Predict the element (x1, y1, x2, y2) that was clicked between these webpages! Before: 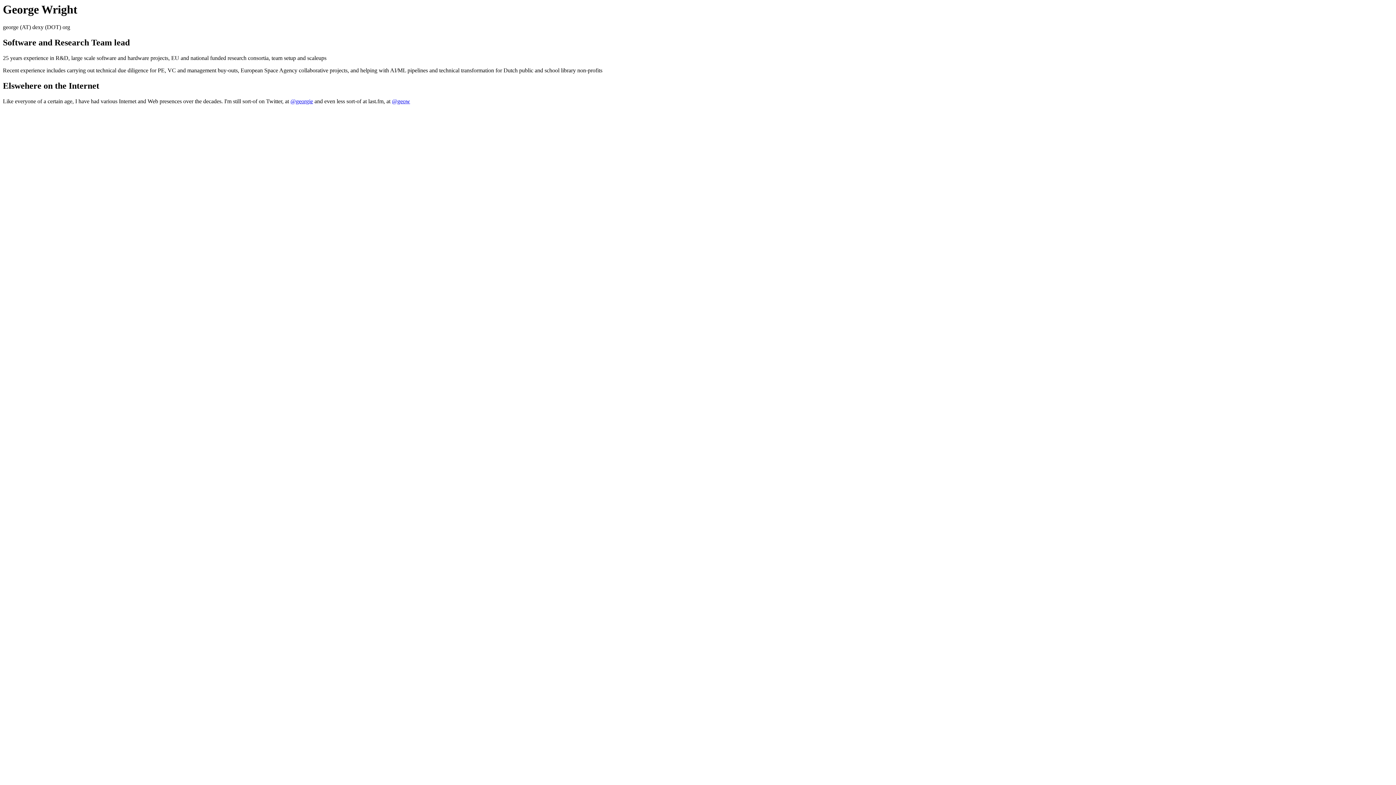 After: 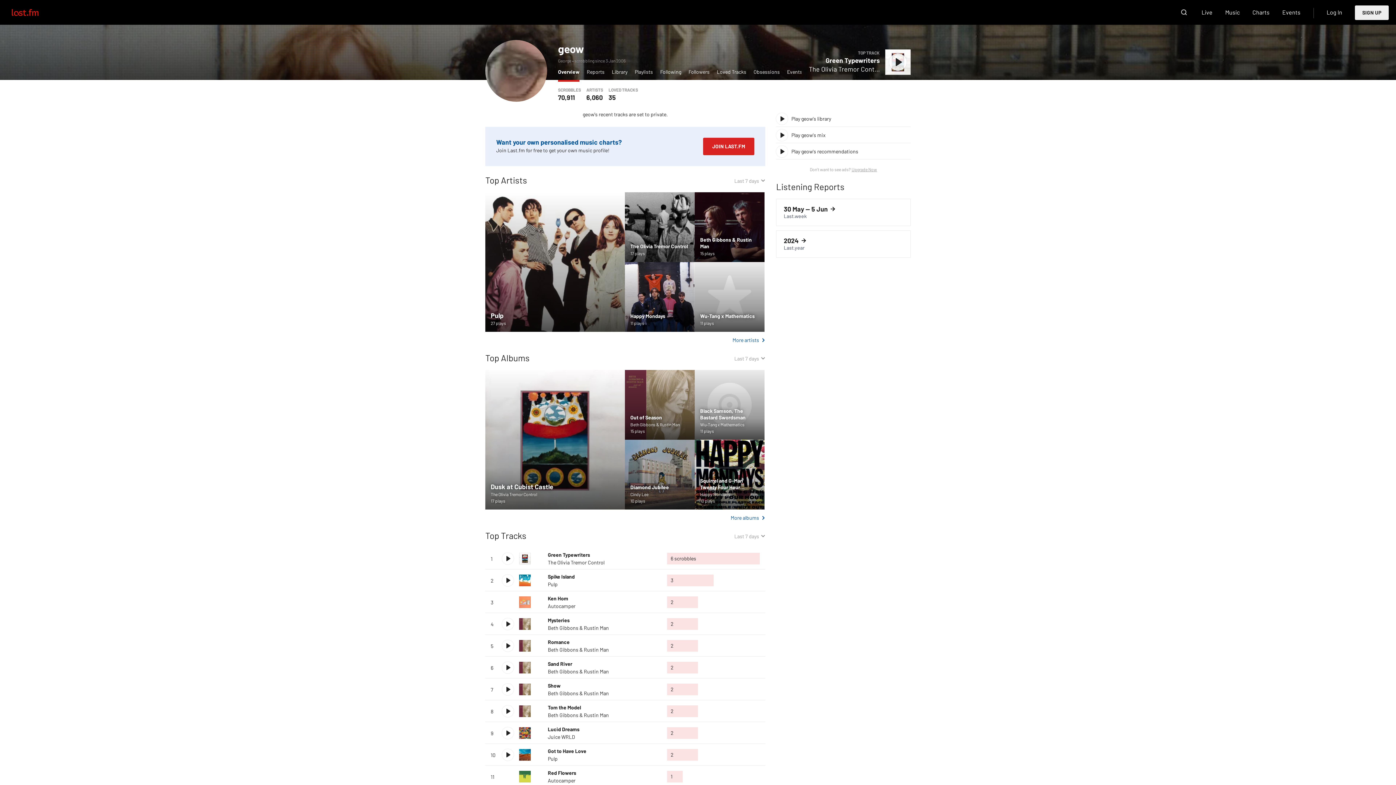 Action: bbox: (392, 98, 410, 104) label: @geow